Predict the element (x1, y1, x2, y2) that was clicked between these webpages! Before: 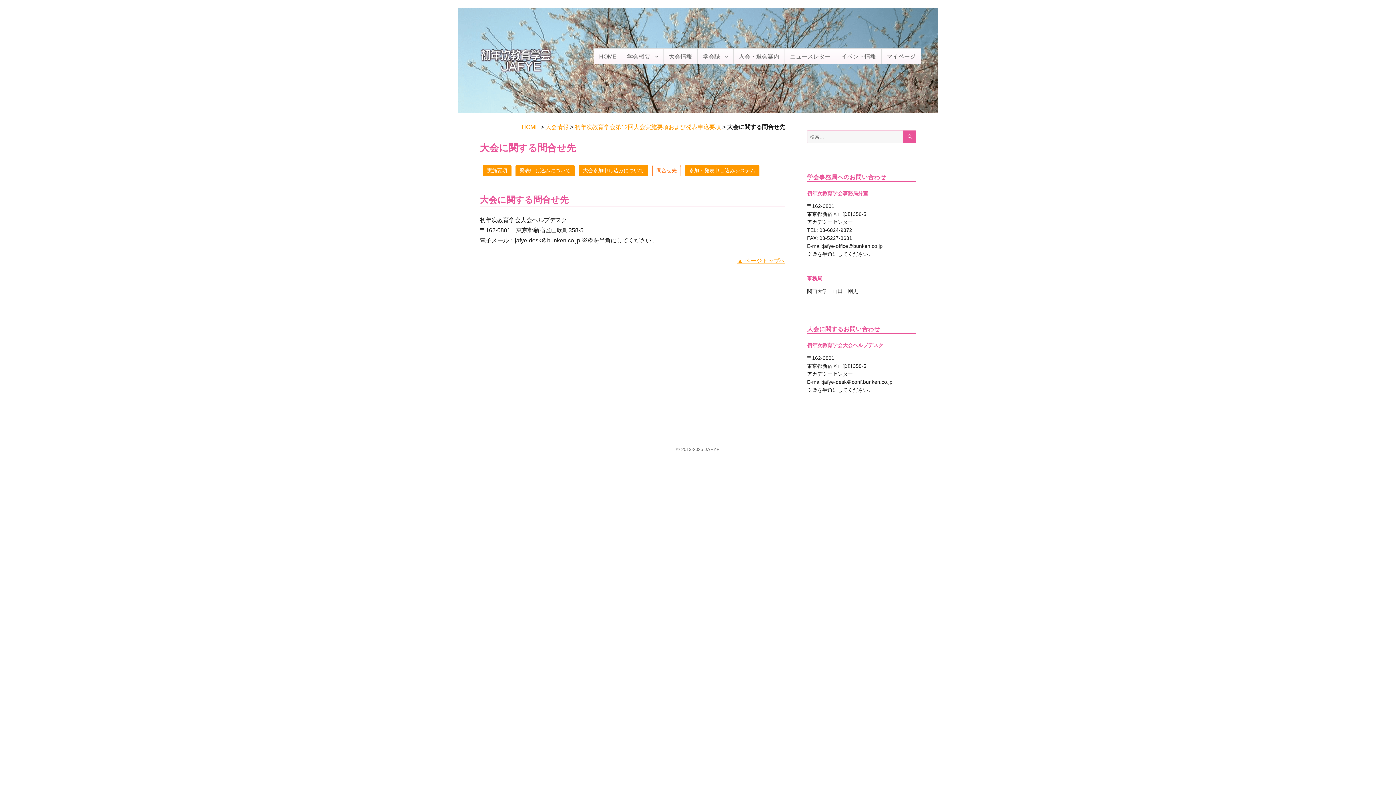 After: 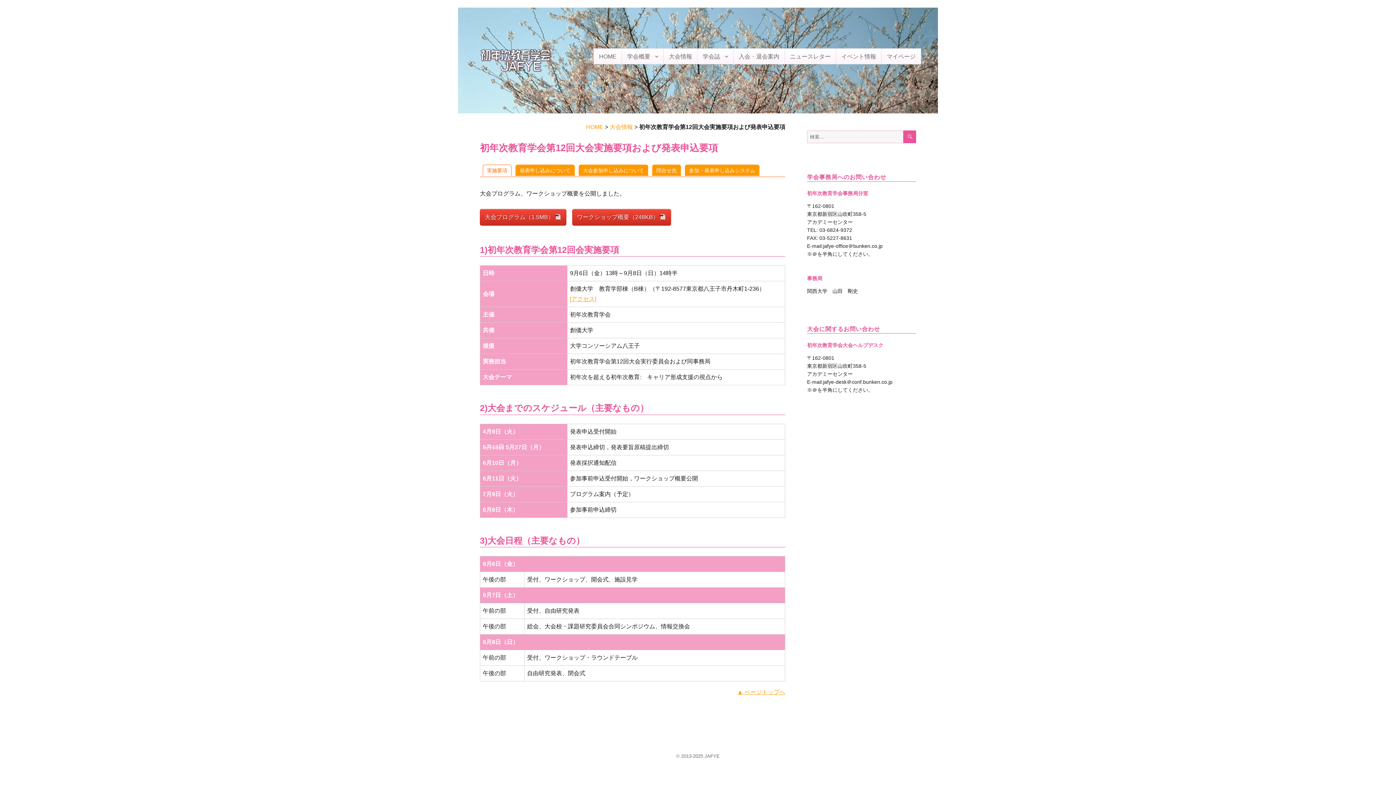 Action: bbox: (482, 164, 511, 176) label: 実施要項